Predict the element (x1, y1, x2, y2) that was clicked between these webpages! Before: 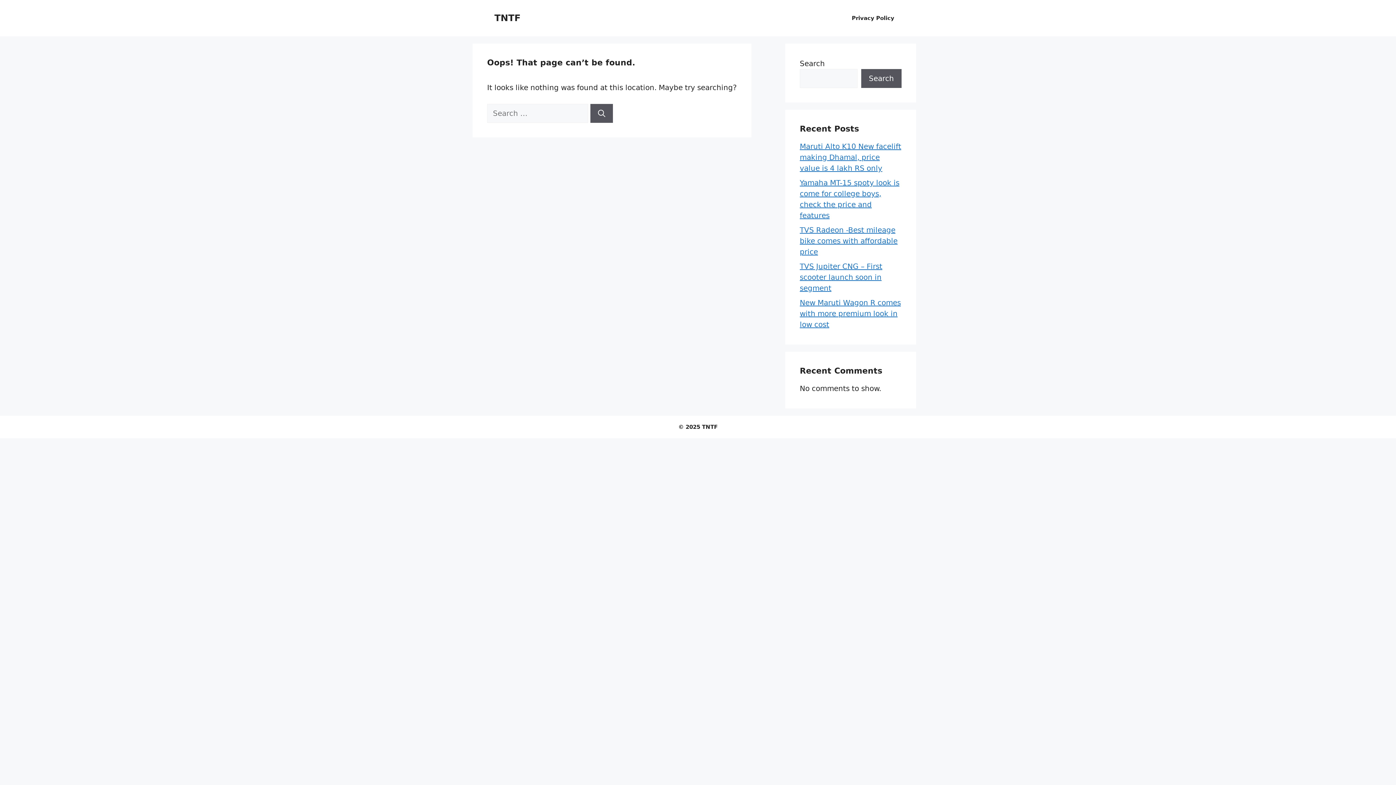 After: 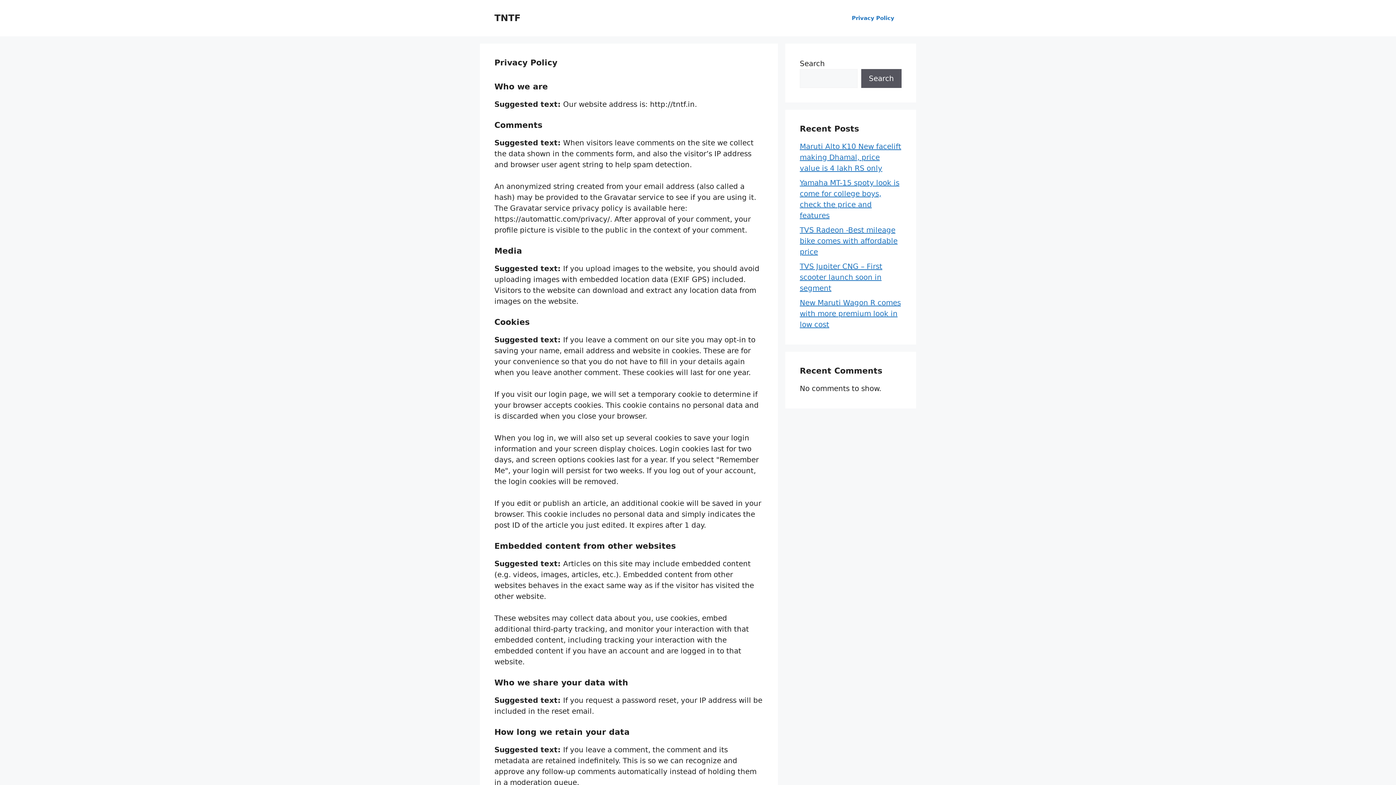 Action: bbox: (844, 7, 901, 29) label: Privacy Policy